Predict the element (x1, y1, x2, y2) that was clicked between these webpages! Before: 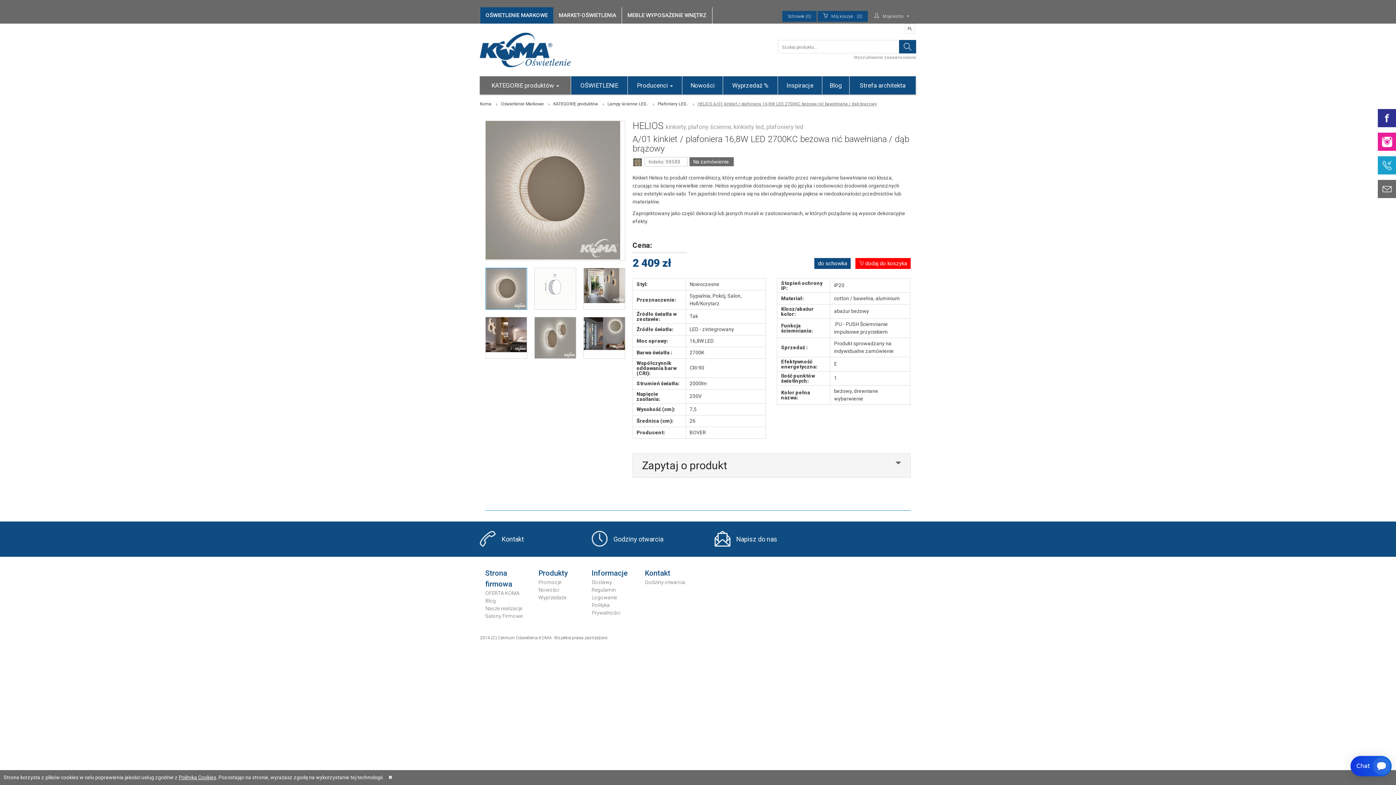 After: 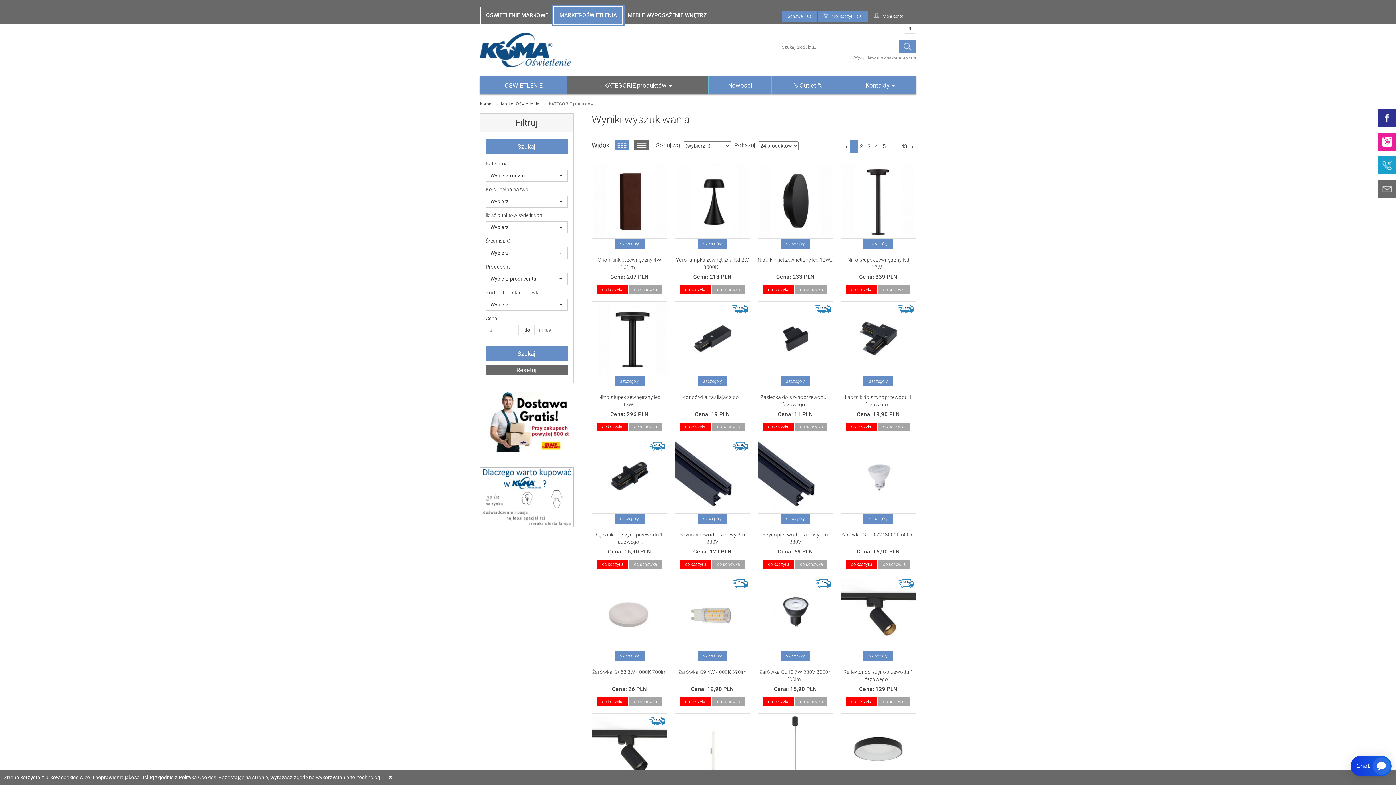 Action: bbox: (553, 7, 622, 23) label: MARKET-OŚWIETLENIA